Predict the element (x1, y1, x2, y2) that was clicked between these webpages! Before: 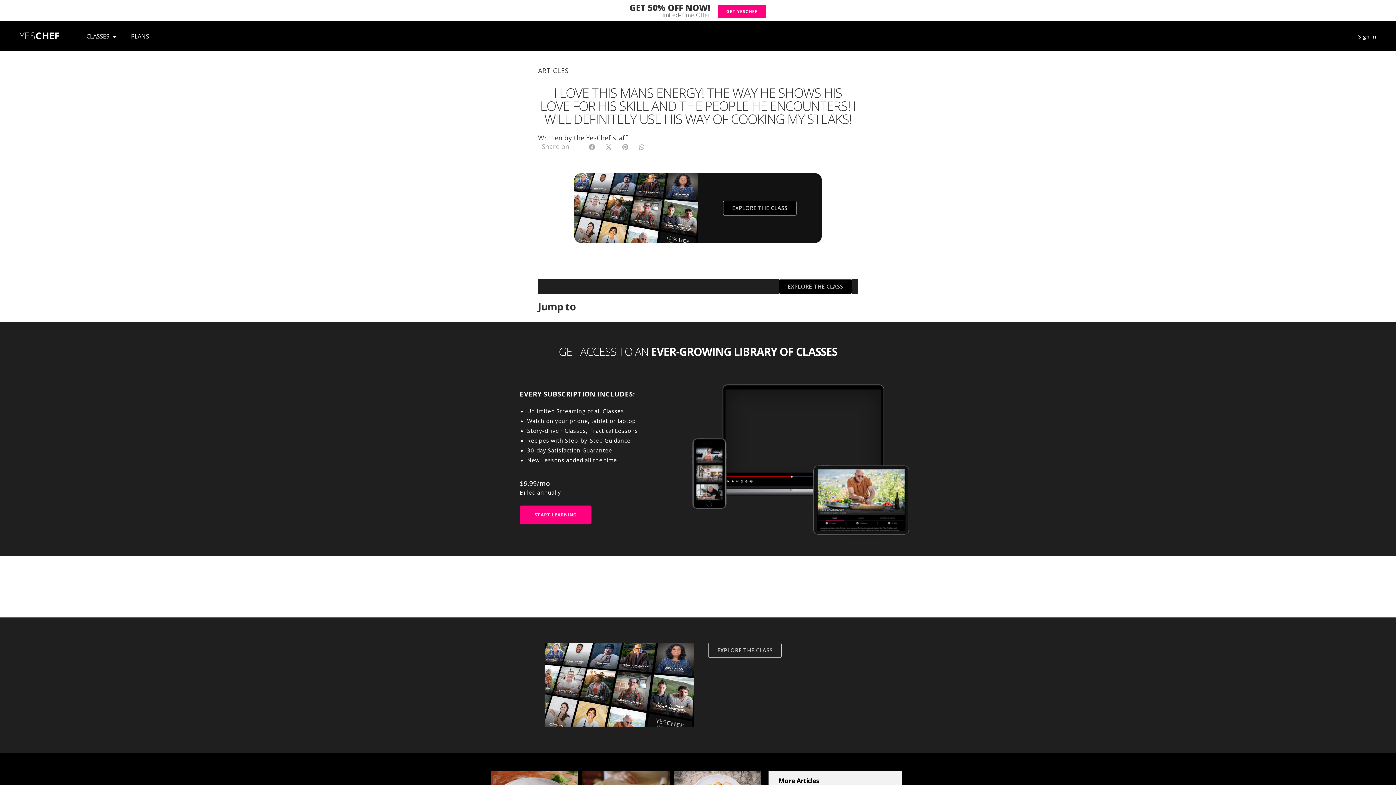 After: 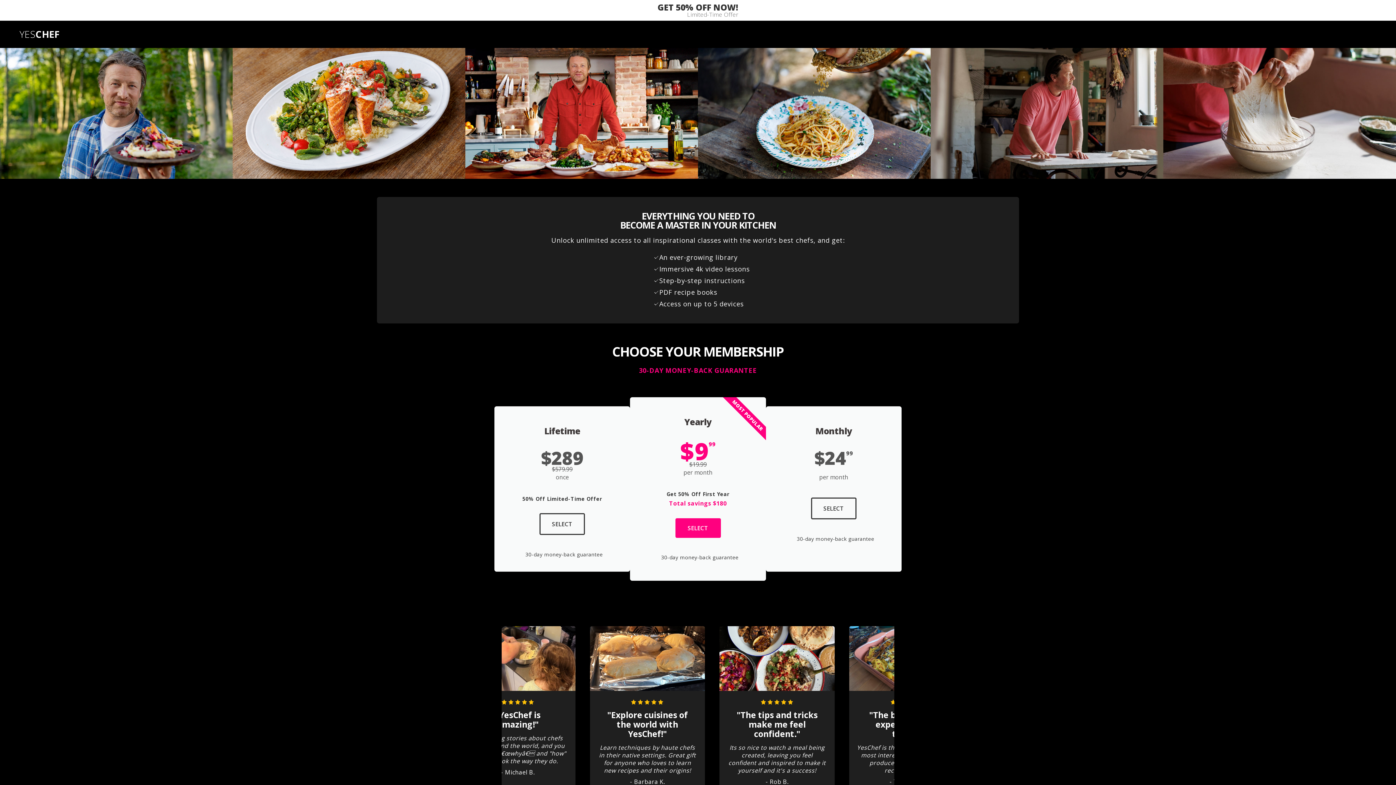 Action: bbox: (0, 0, 1396, 21) label: GET 50% OFF NOW!
Limited-Time Offer
GET YESCHEF